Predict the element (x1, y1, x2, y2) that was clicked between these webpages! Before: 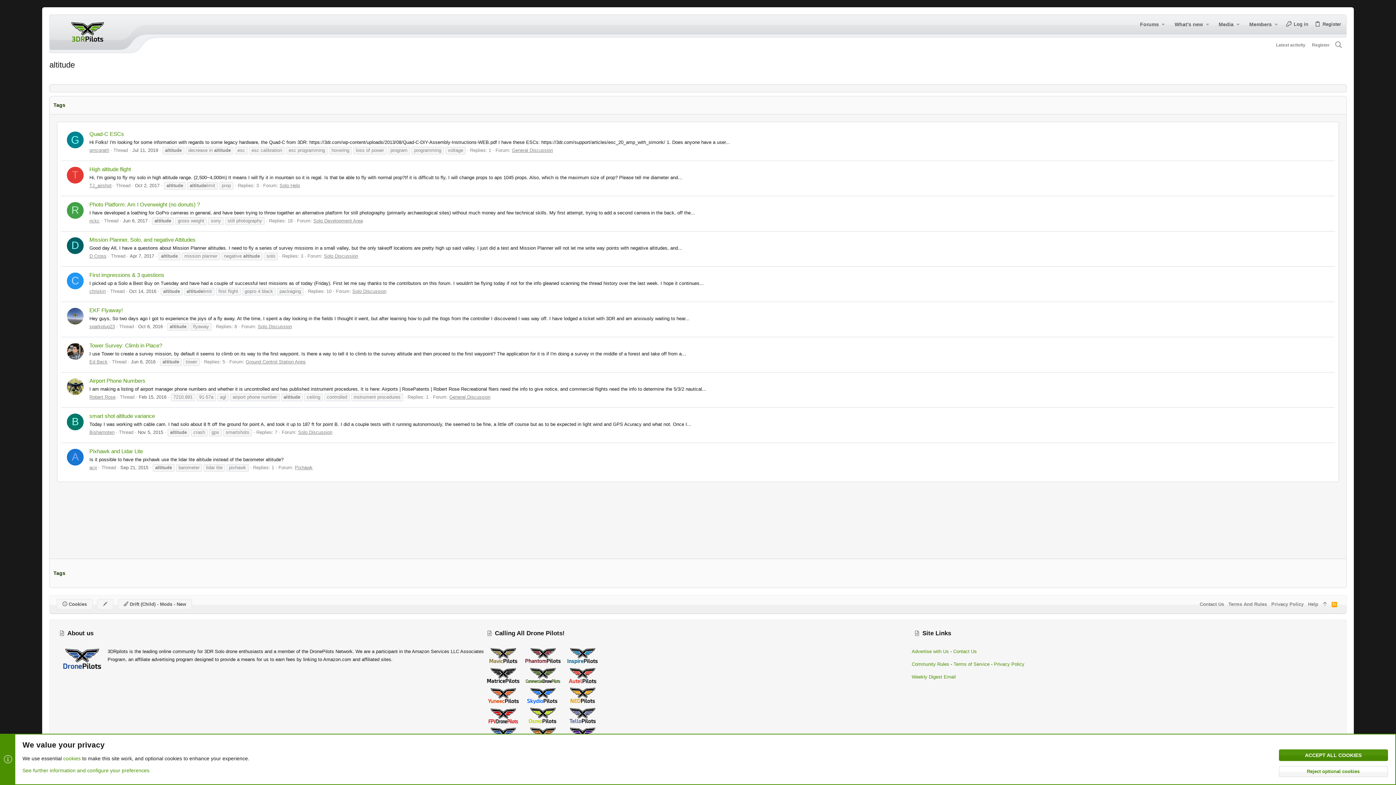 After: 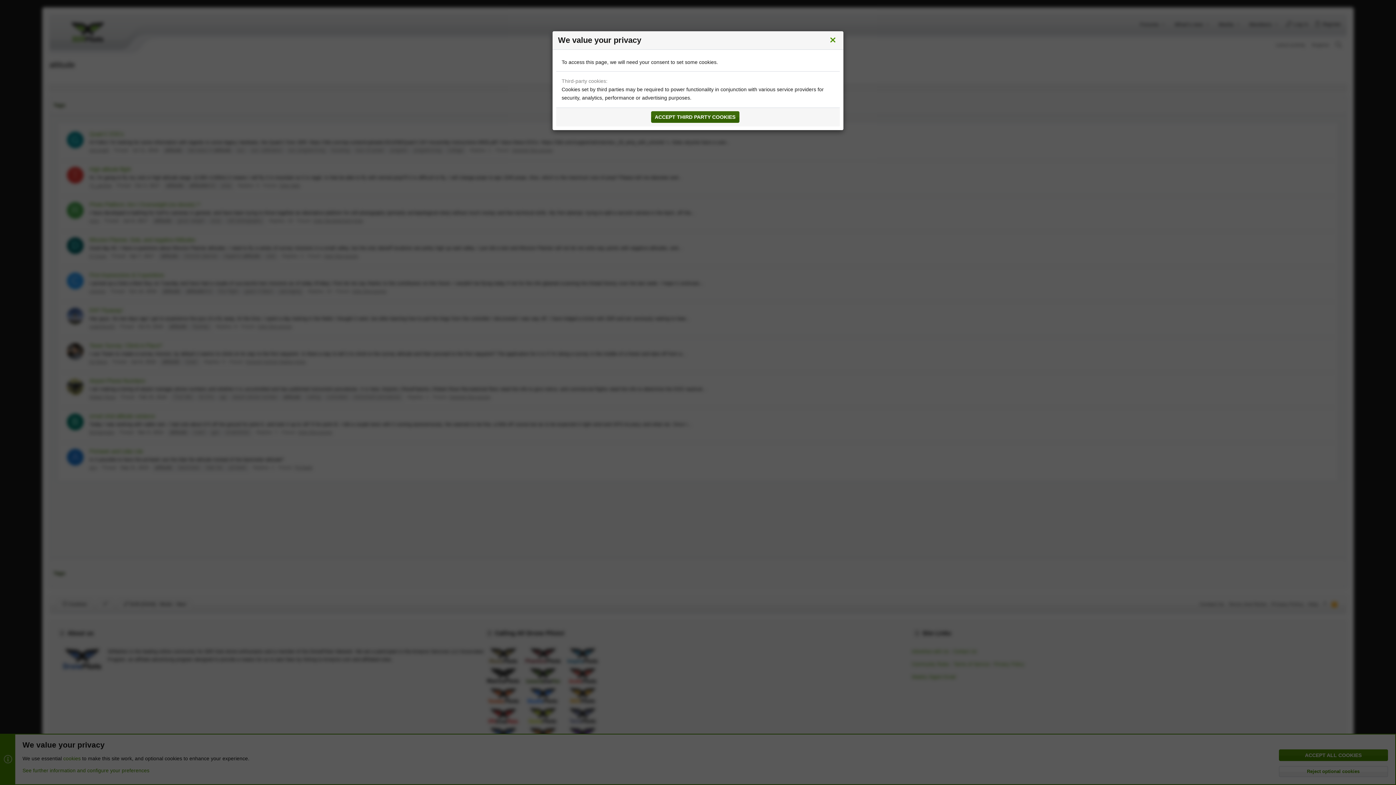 Action: label: Contact Us bbox: (1197, 599, 1226, 610)